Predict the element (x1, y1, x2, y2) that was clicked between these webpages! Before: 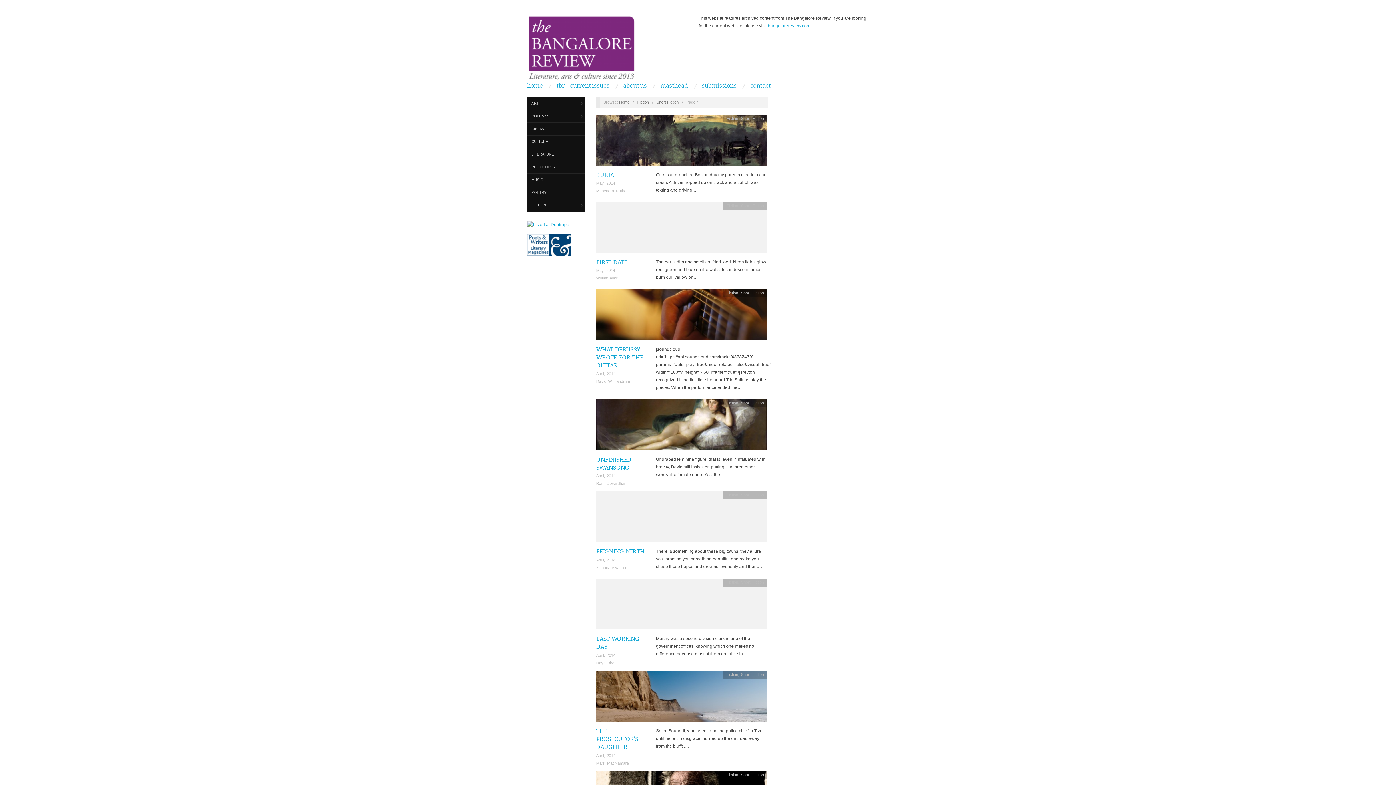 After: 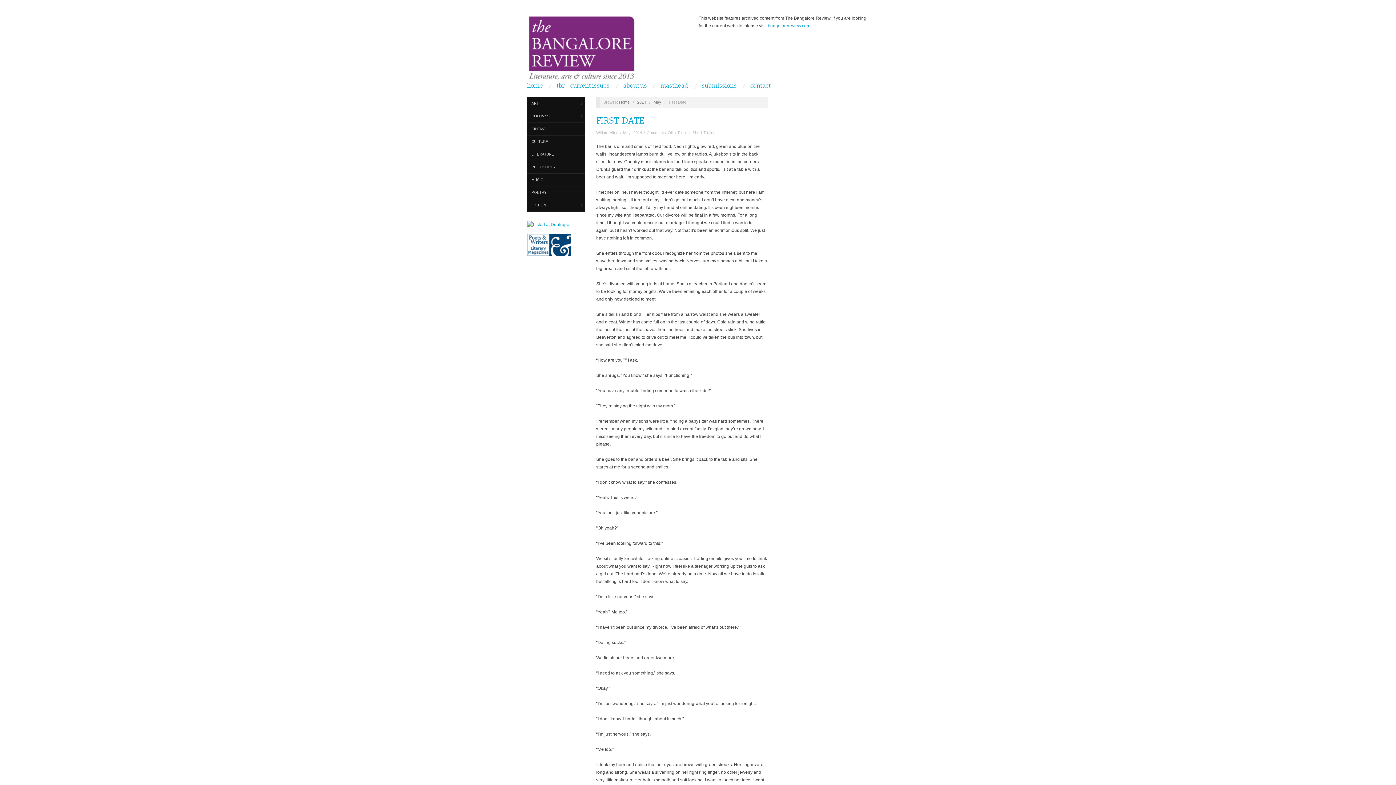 Action: bbox: (596, 227, 767, 232)